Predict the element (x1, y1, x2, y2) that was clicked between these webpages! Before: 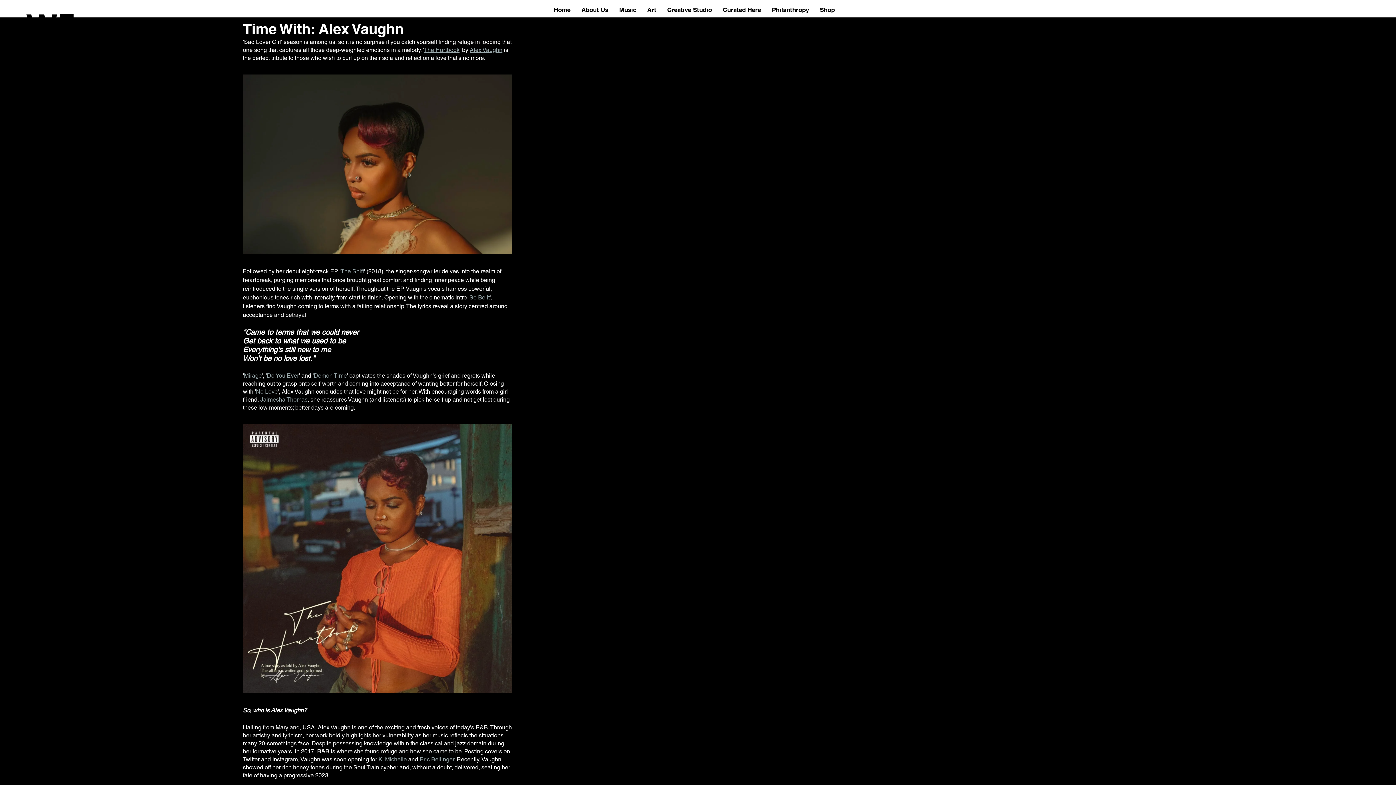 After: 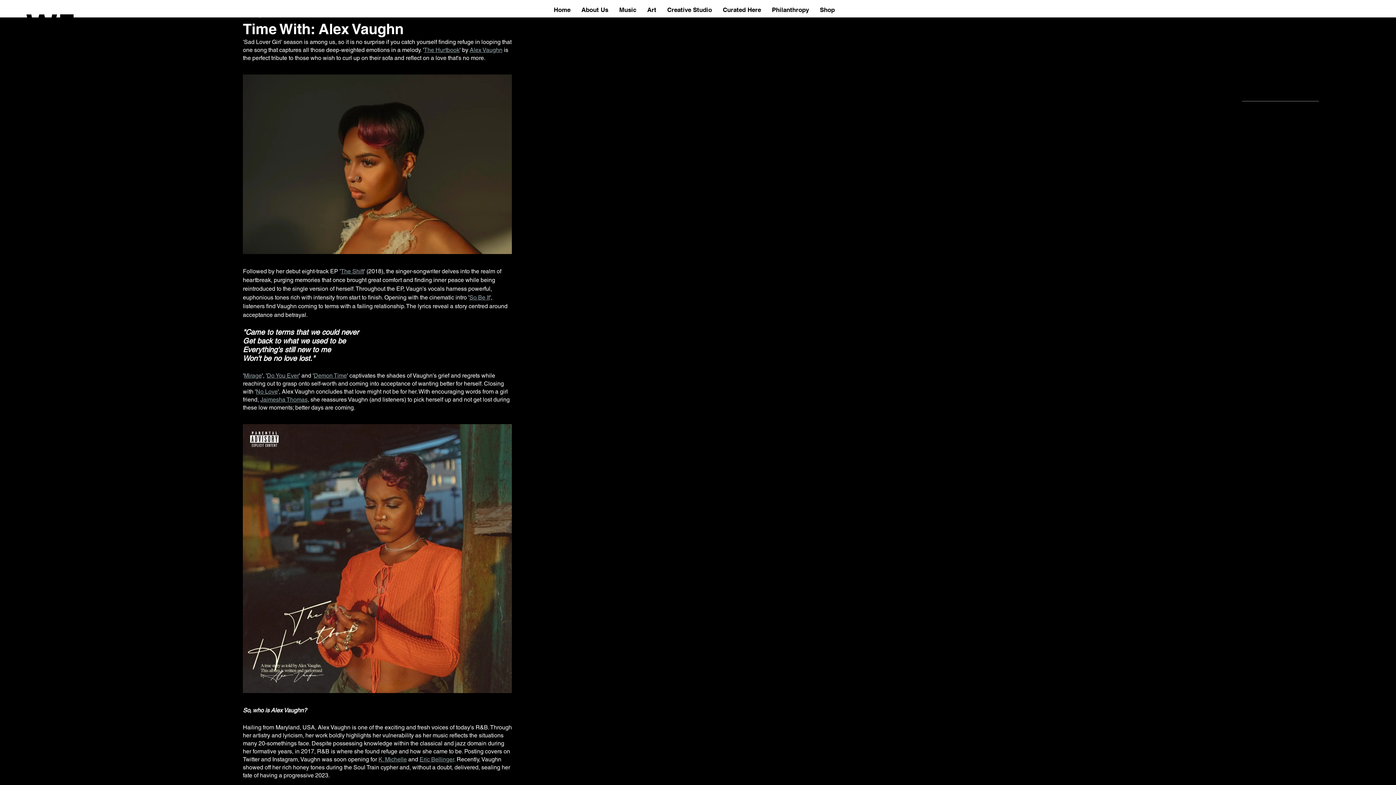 Action: bbox: (378, 756, 406, 763) label: K. Michelle